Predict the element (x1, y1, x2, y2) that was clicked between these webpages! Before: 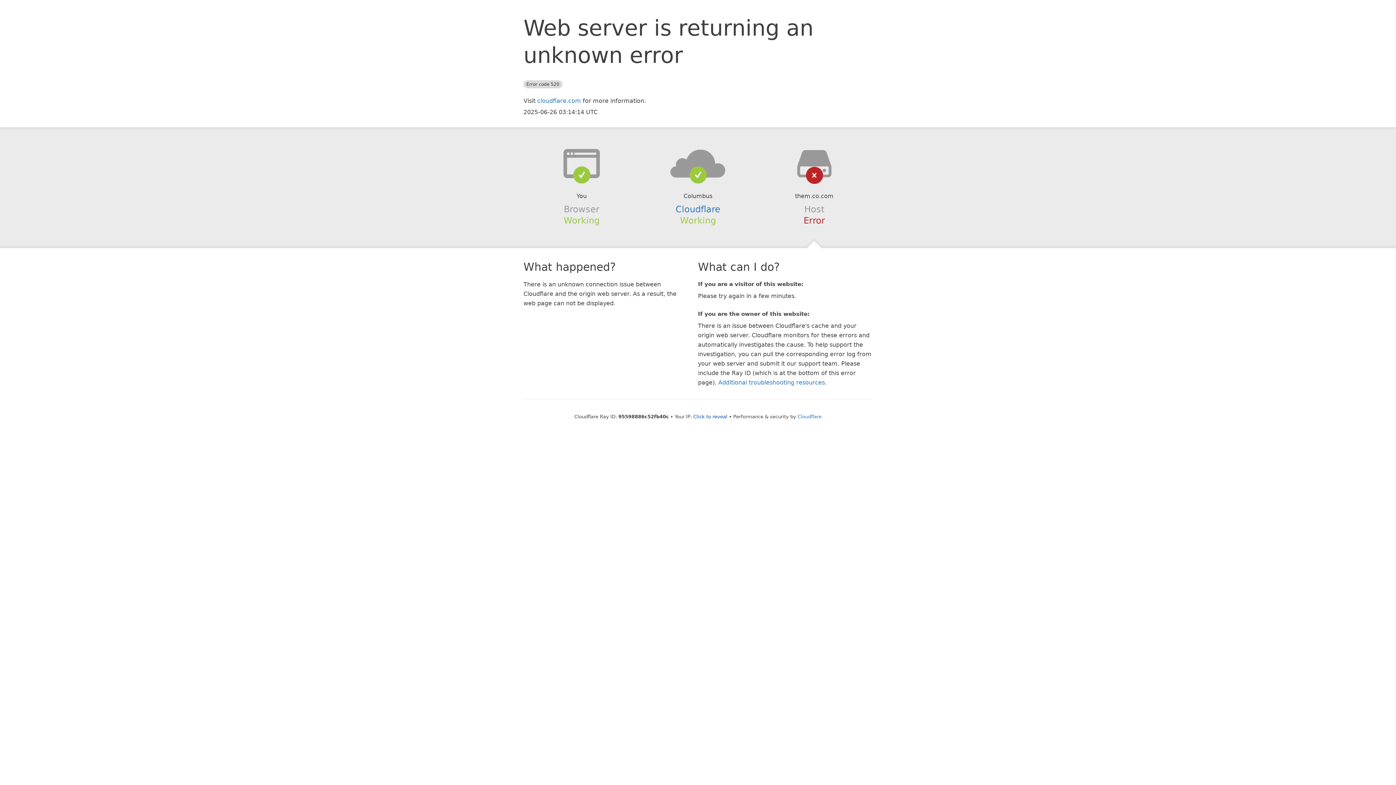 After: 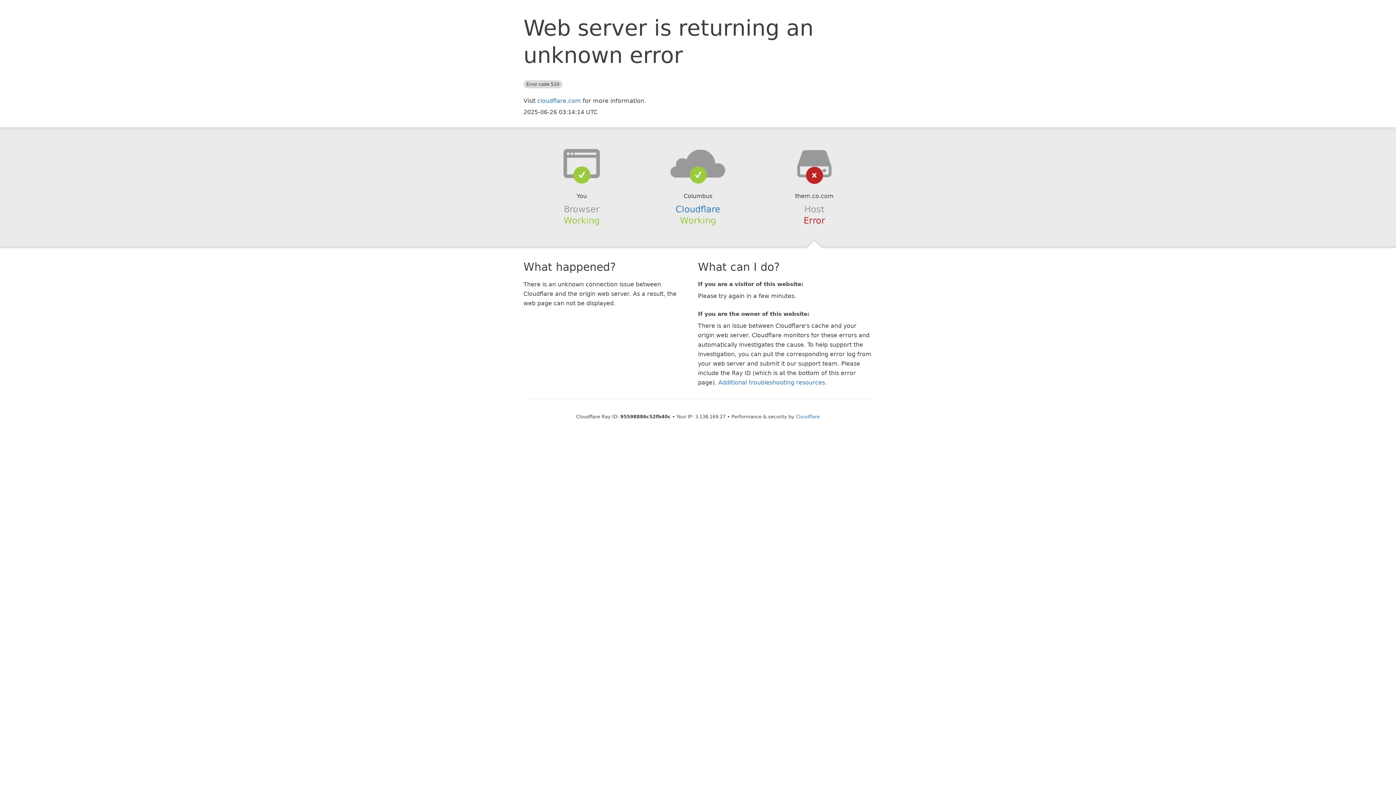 Action: bbox: (693, 414, 727, 419) label: Click to reveal